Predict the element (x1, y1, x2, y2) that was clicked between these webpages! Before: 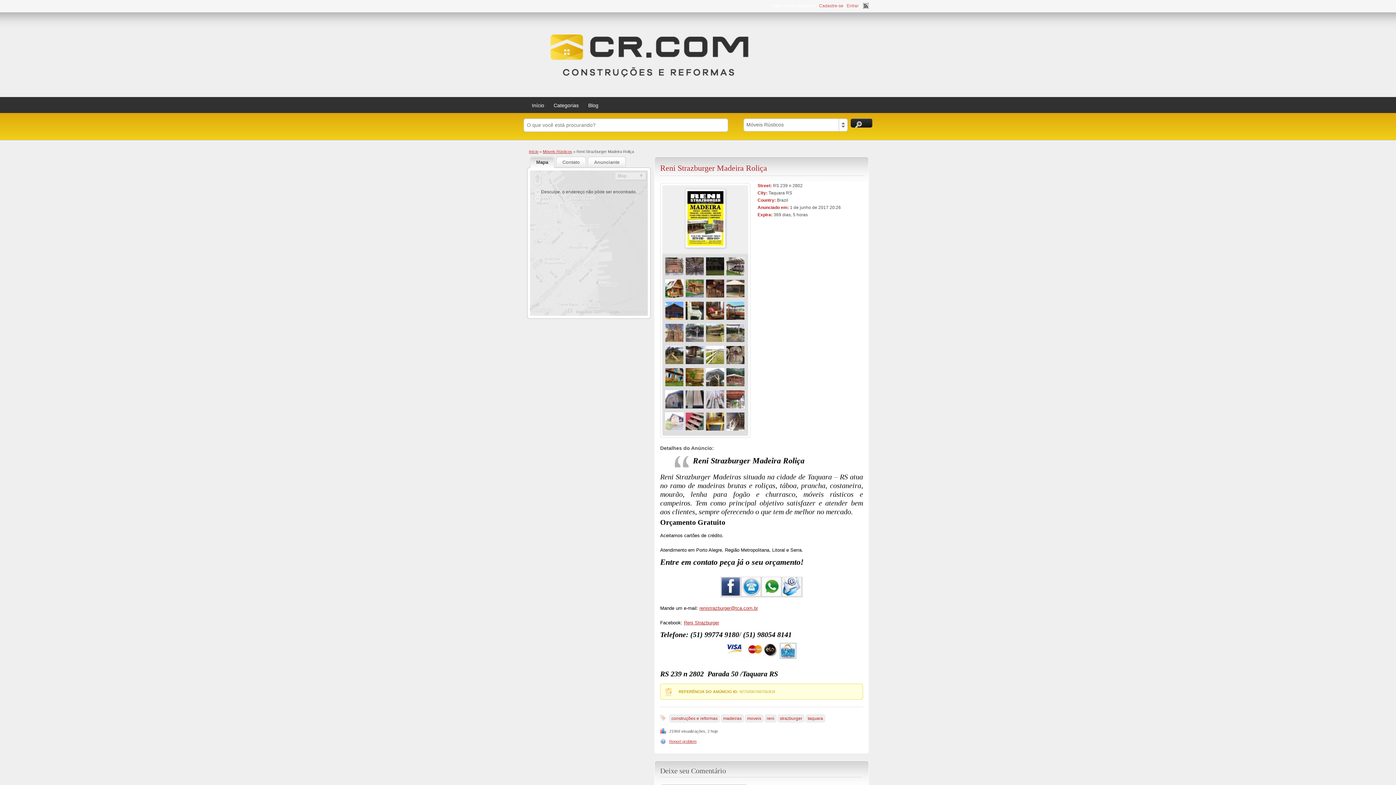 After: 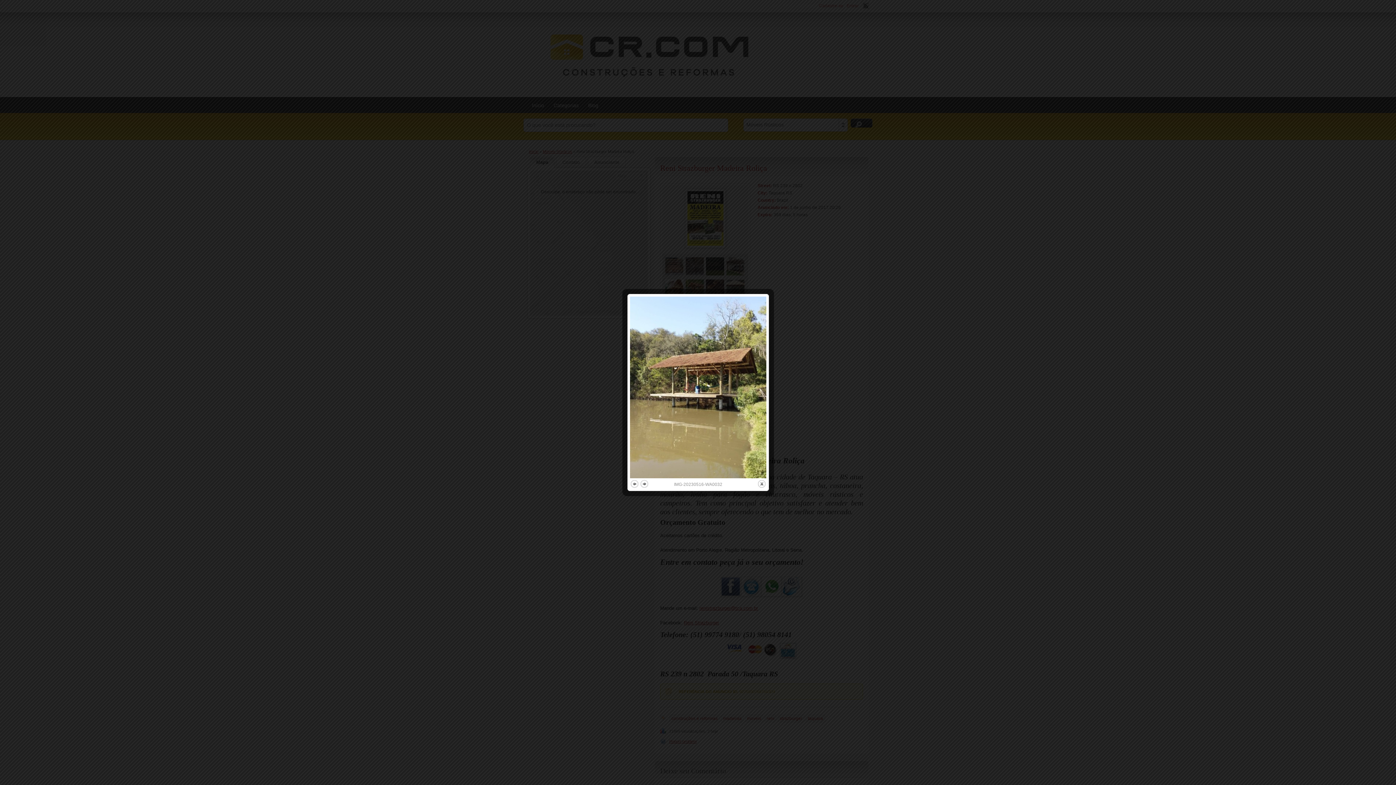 Action: bbox: (705, 338, 725, 343)